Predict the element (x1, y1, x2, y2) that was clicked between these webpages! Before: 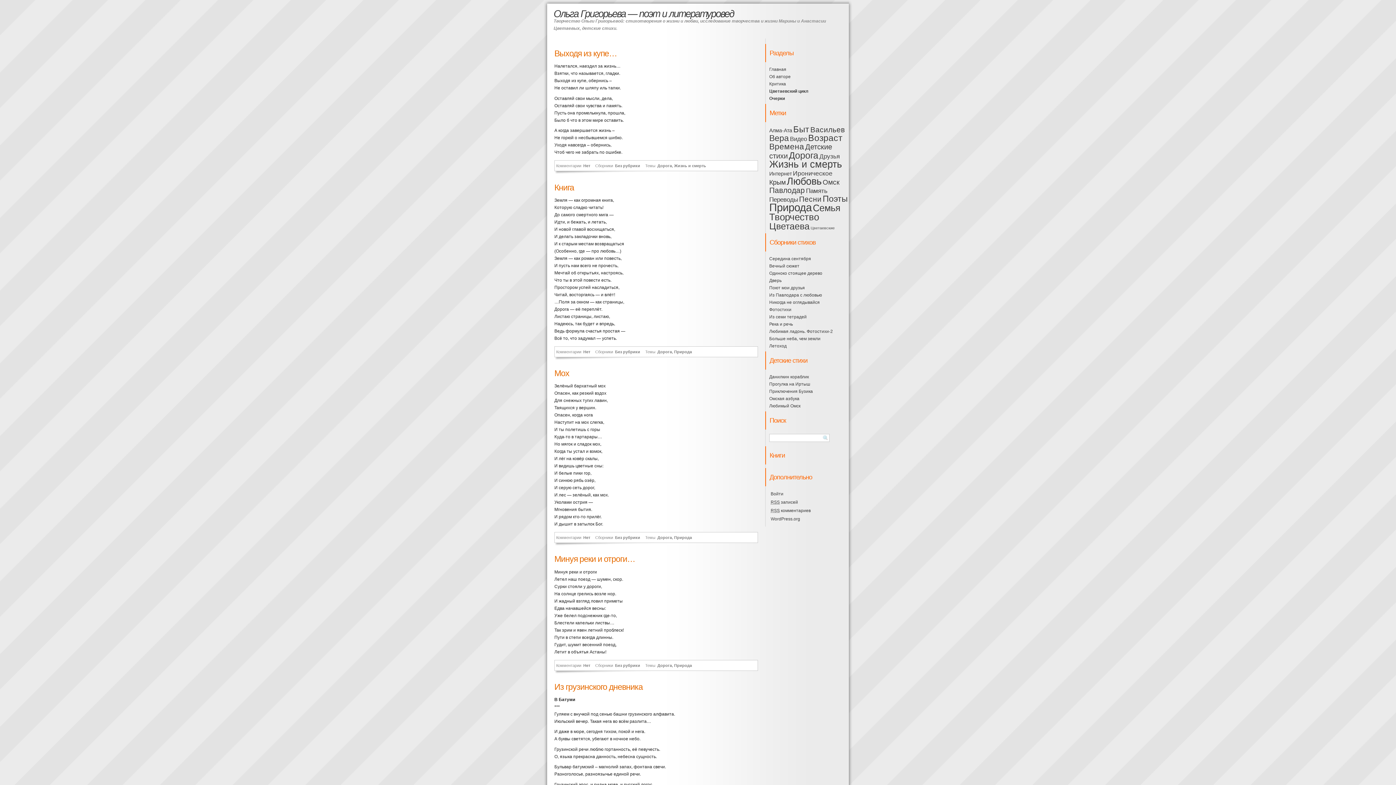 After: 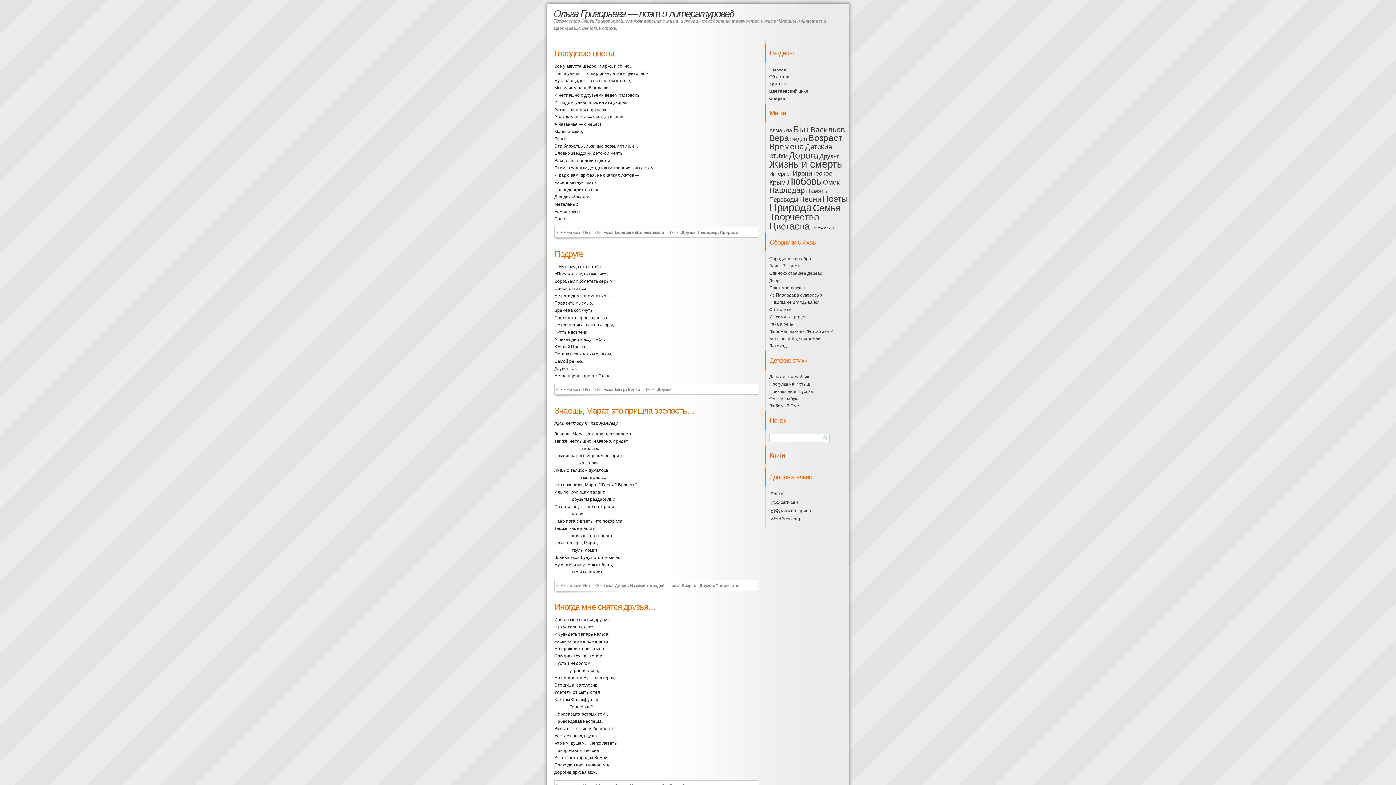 Action: bbox: (819, 153, 840, 160) label: Друзья (8 элементов)